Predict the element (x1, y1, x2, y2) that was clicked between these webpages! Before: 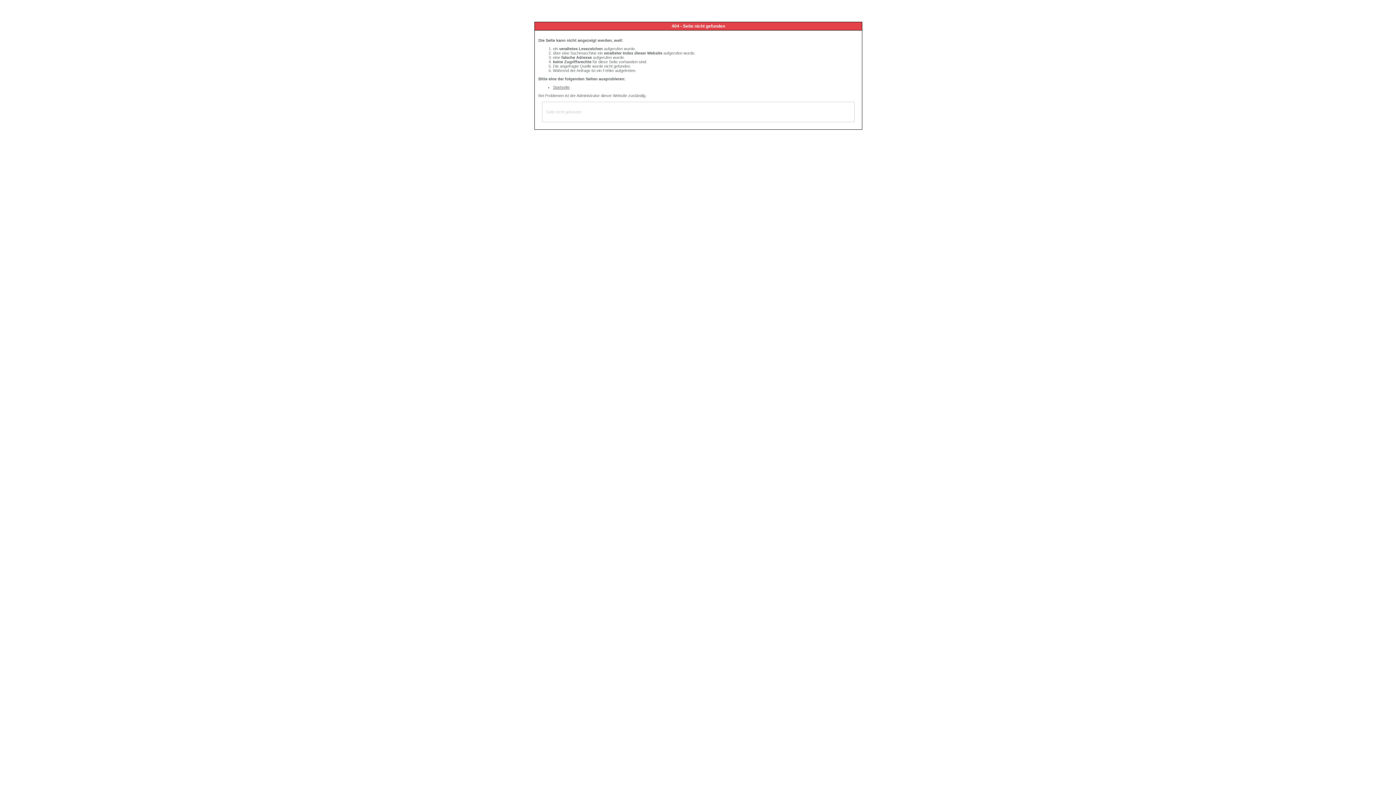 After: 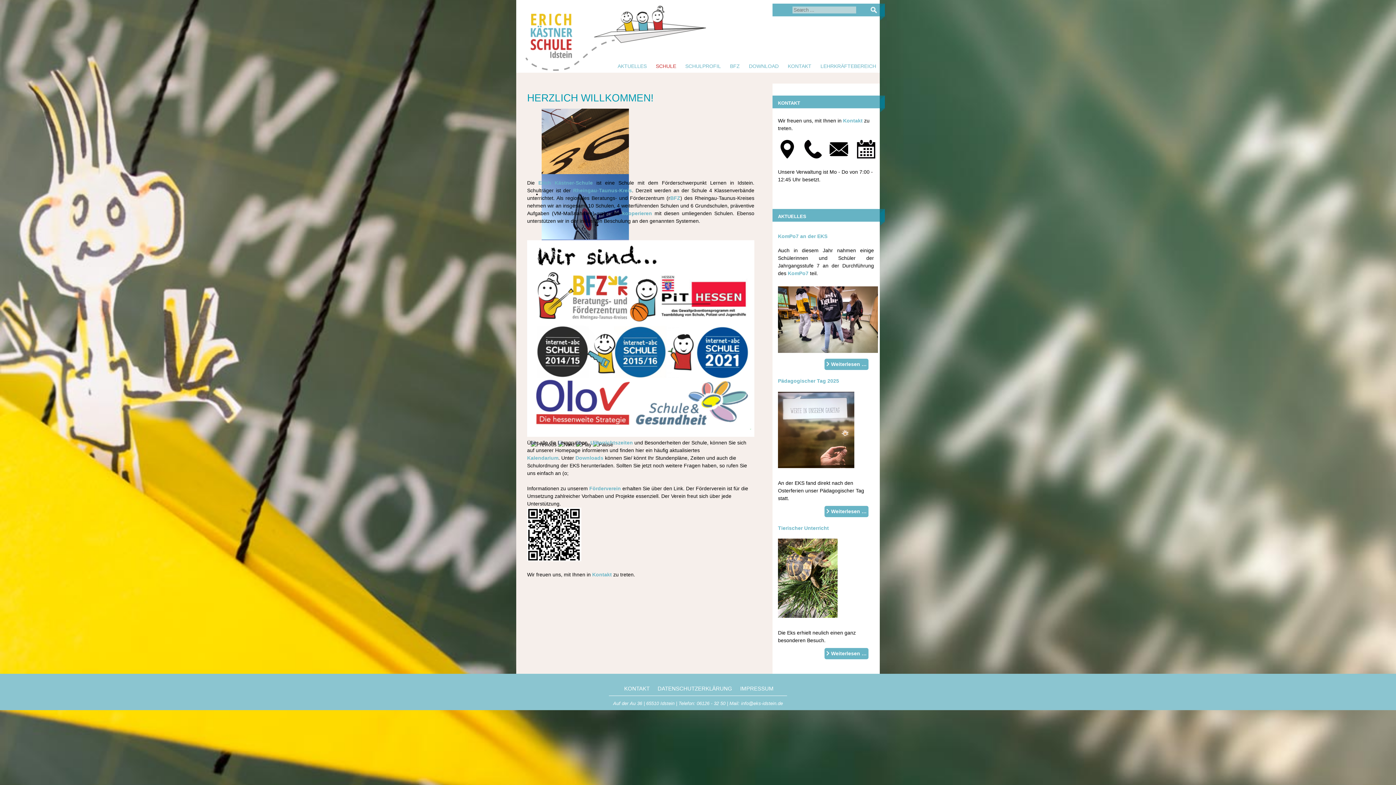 Action: label: Startseite bbox: (553, 85, 569, 89)